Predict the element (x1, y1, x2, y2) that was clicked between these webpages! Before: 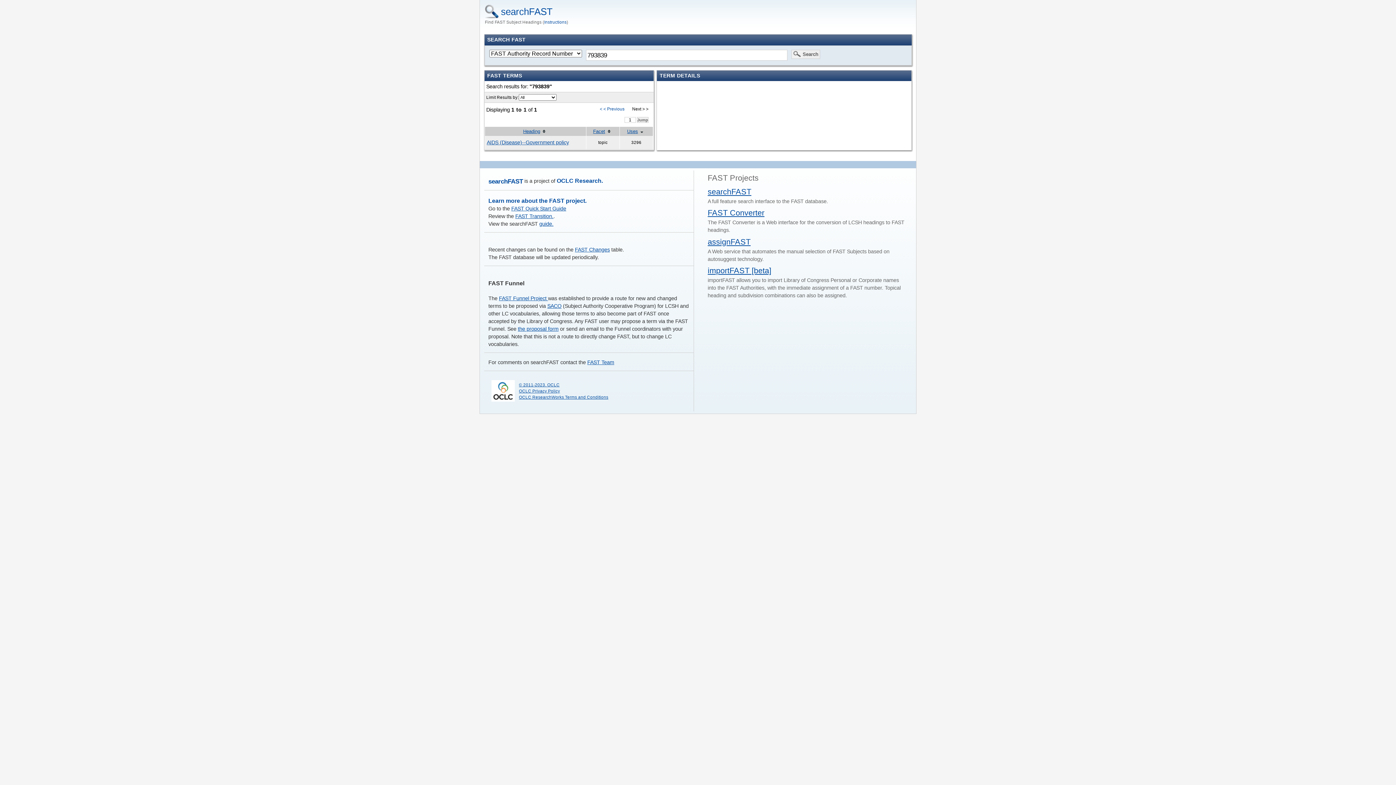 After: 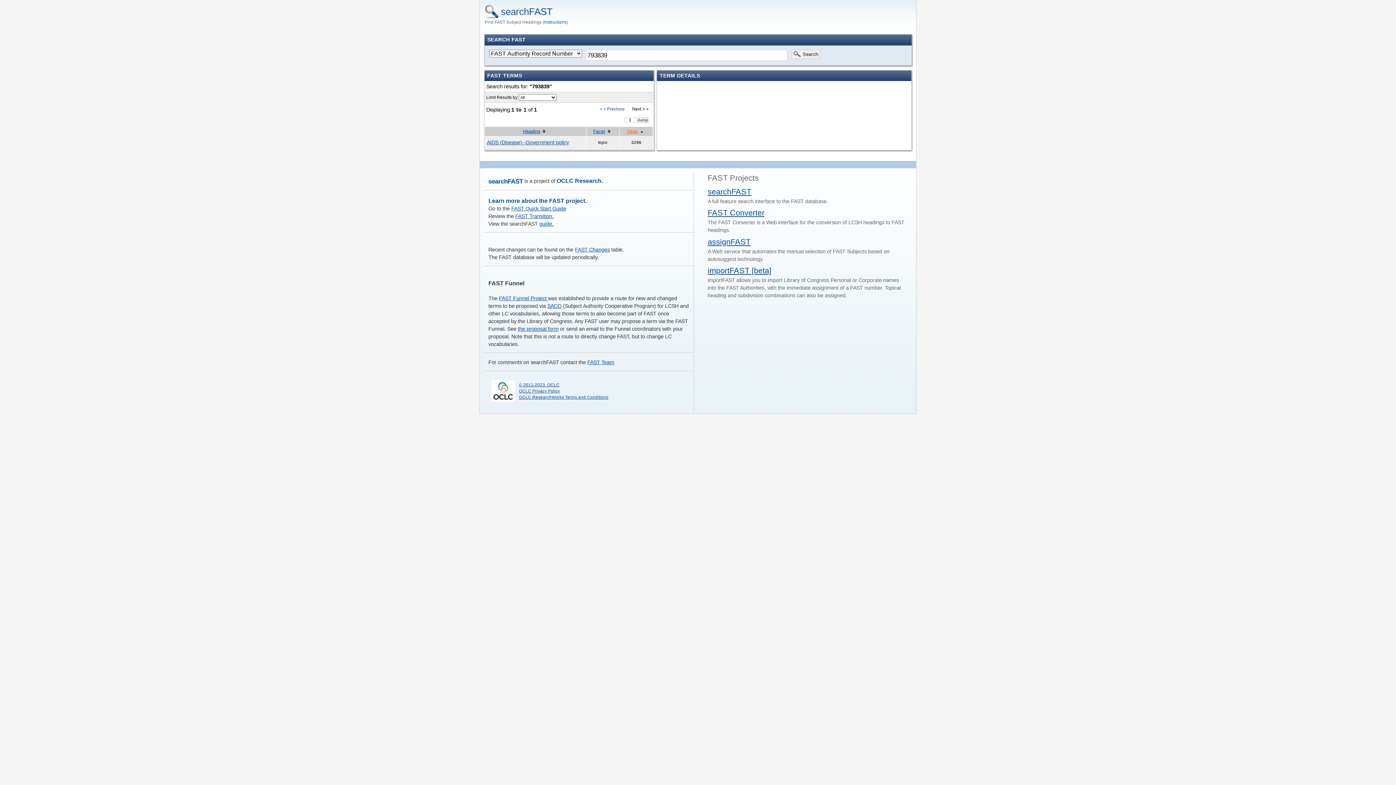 Action: label: Uses bbox: (627, 128, 638, 134)